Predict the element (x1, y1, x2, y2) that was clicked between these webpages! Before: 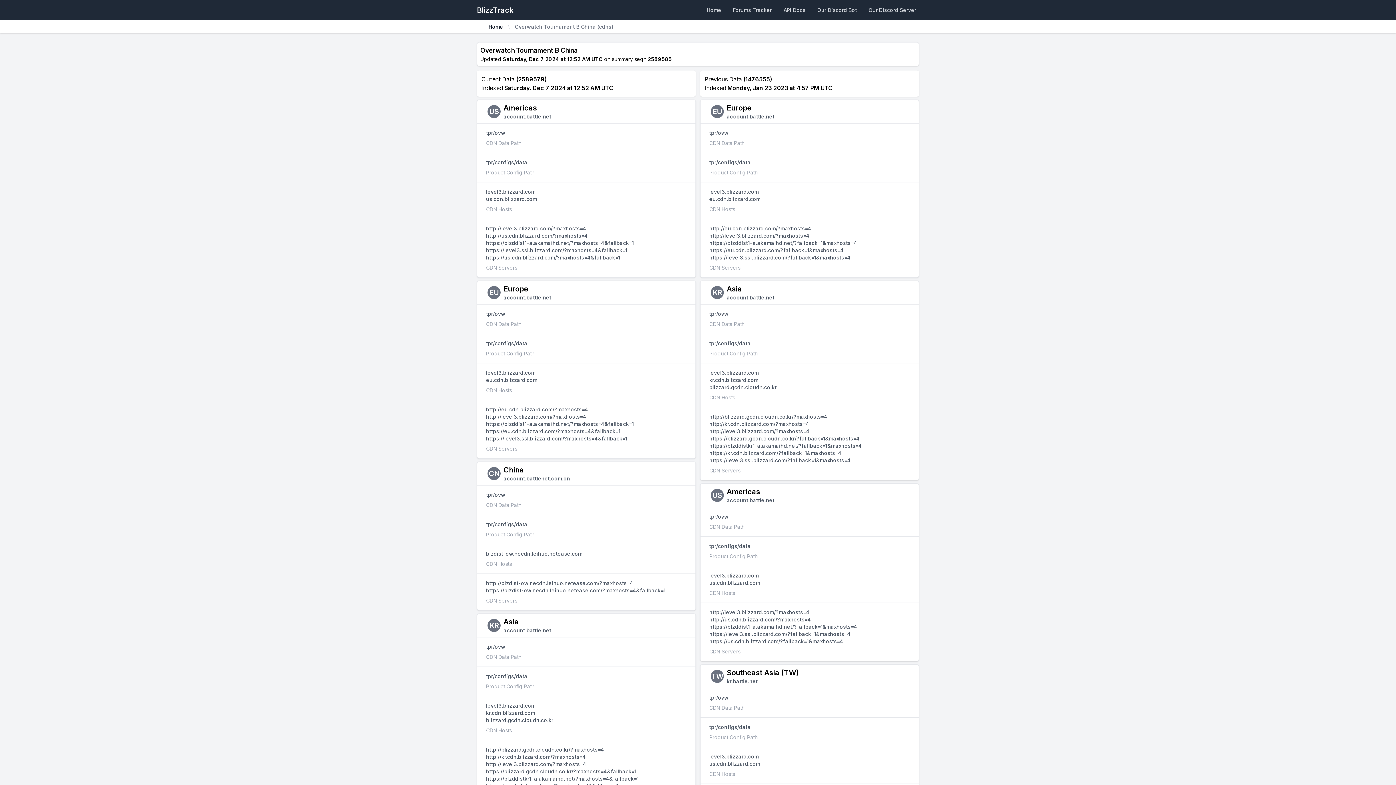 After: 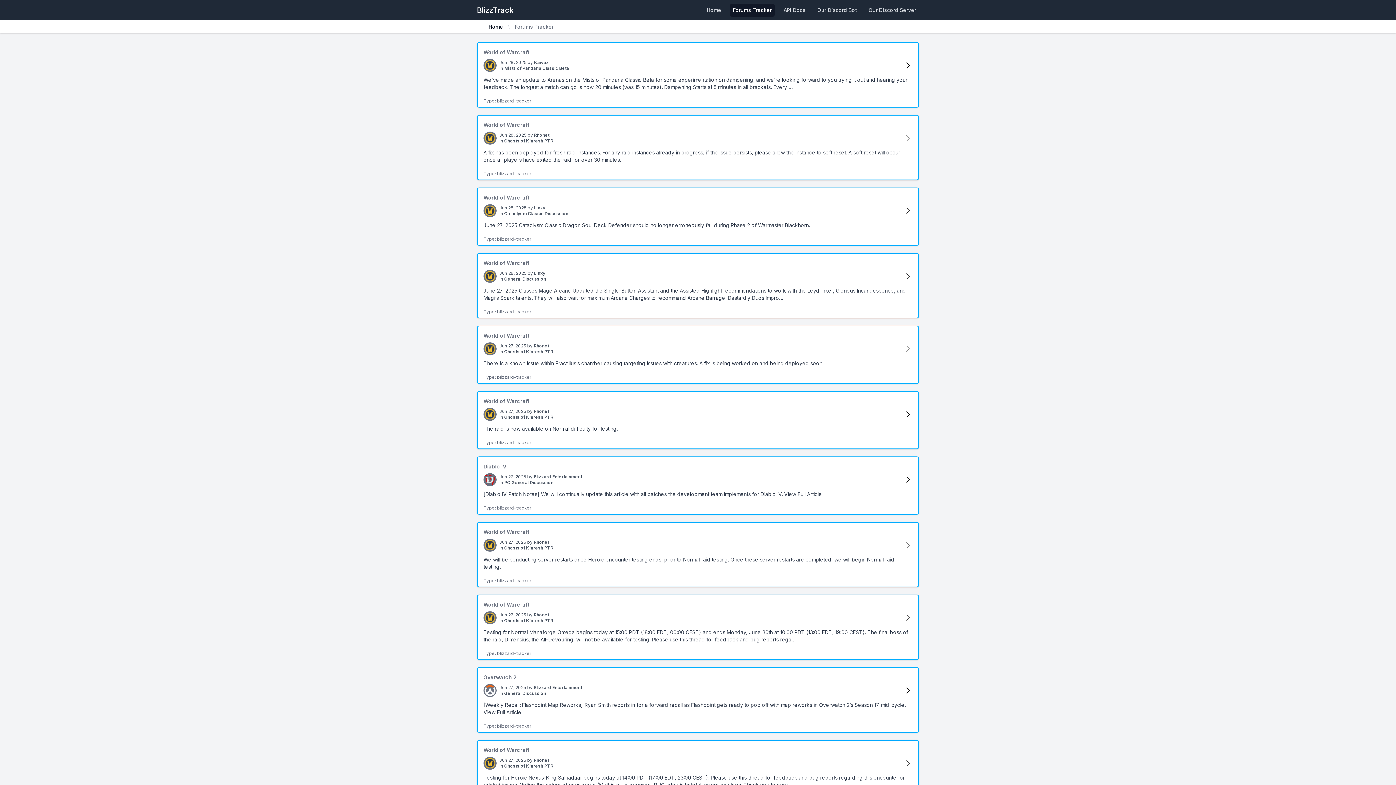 Action: bbox: (730, 3, 774, 16) label: Forums Tracker